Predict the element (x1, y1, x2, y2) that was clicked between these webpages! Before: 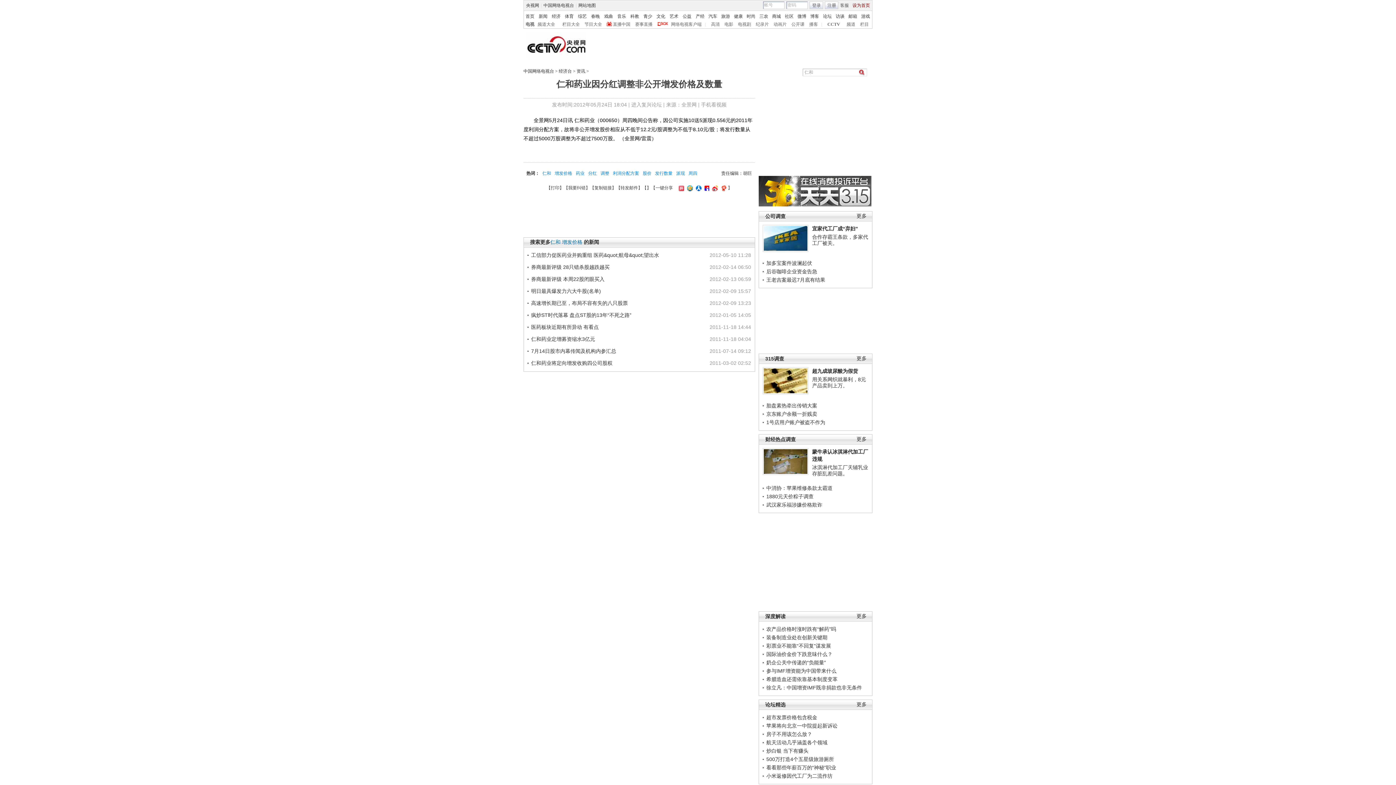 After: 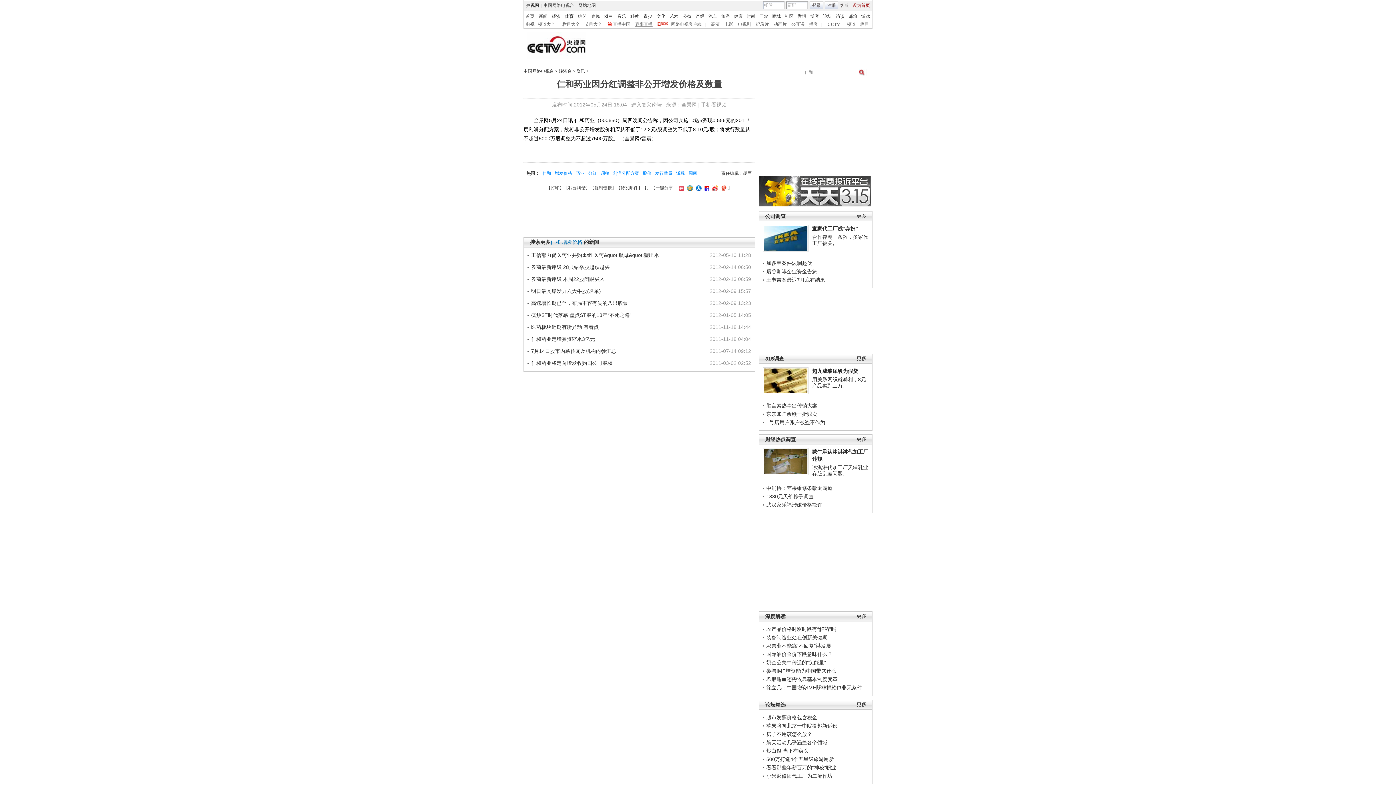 Action: bbox: (635, 21, 652, 26) label: 赛事直播